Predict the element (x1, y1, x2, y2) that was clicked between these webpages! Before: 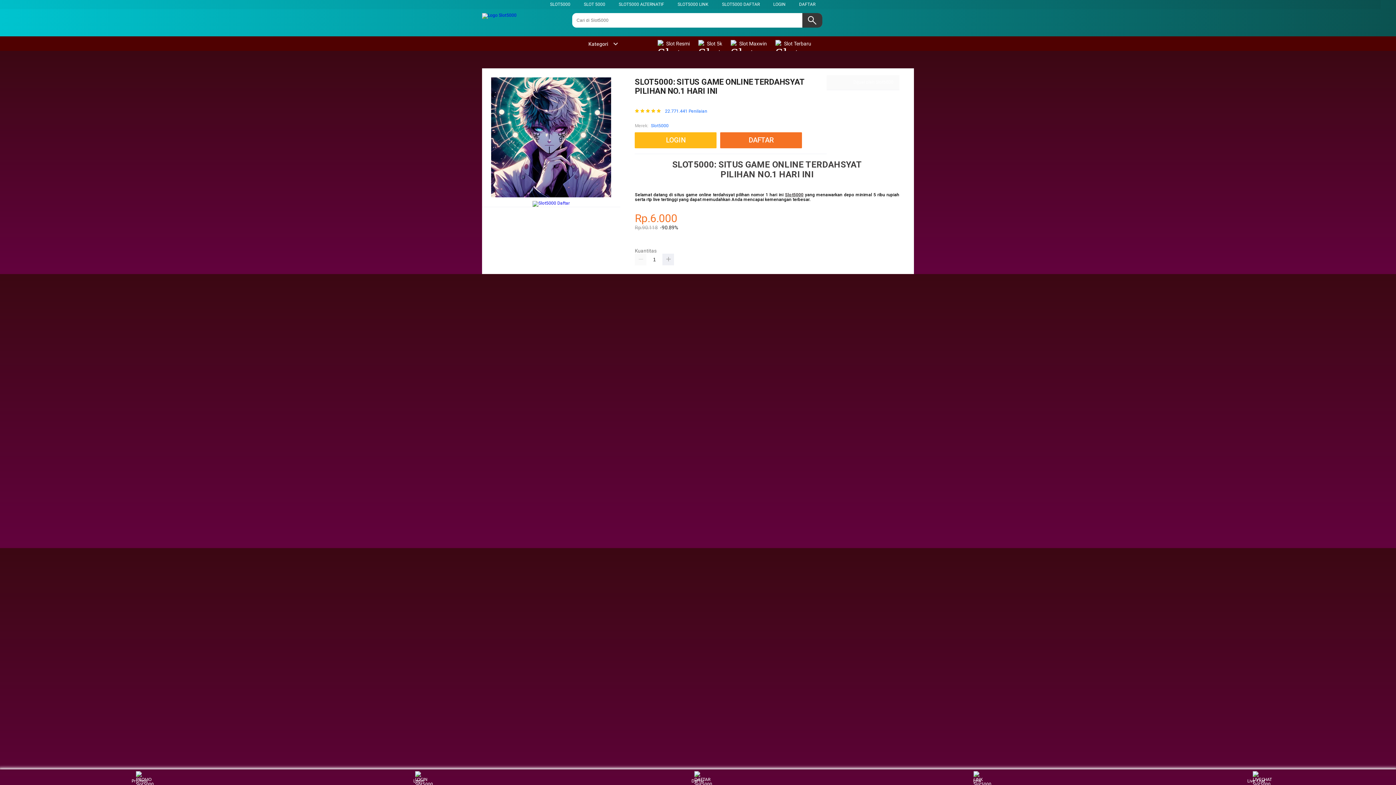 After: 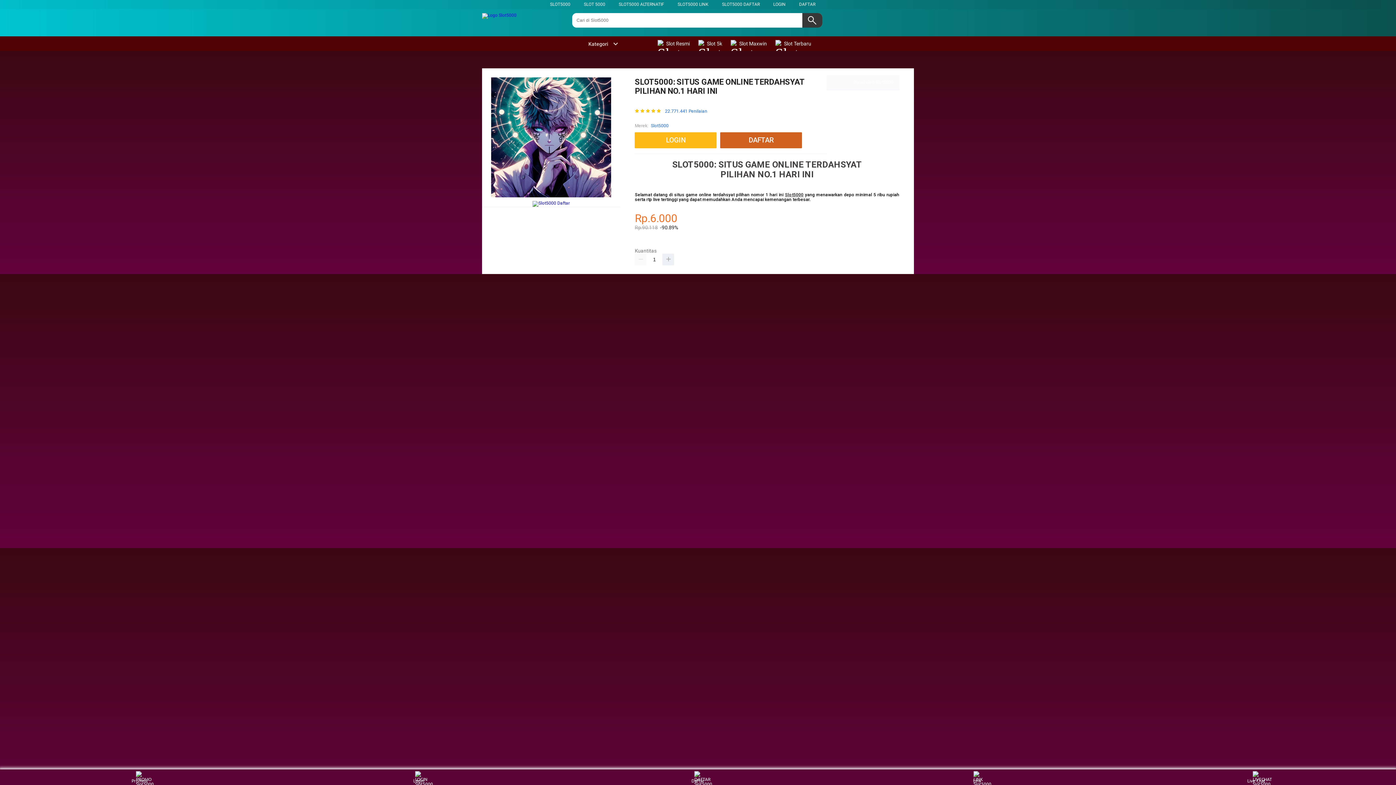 Action: bbox: (720, 132, 805, 148) label: DAFTAR